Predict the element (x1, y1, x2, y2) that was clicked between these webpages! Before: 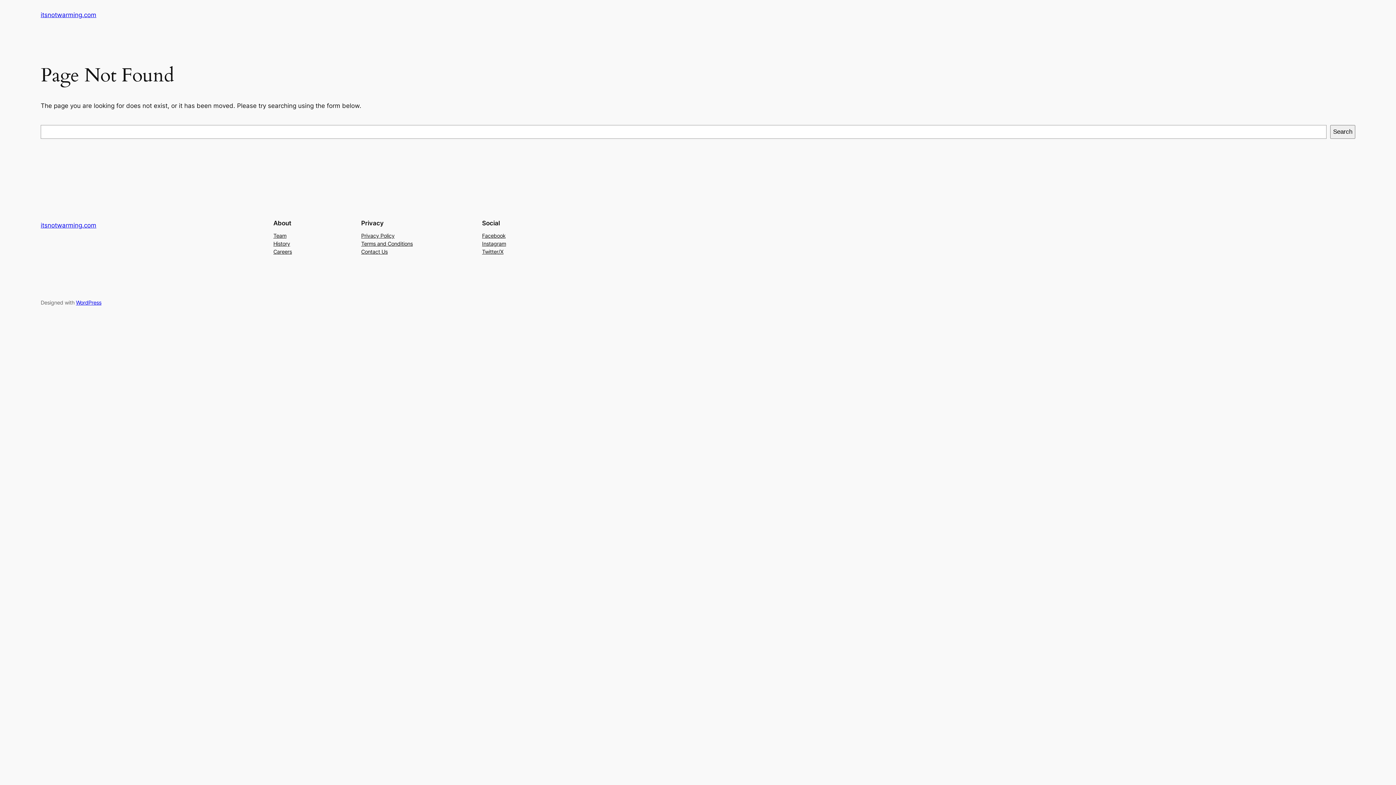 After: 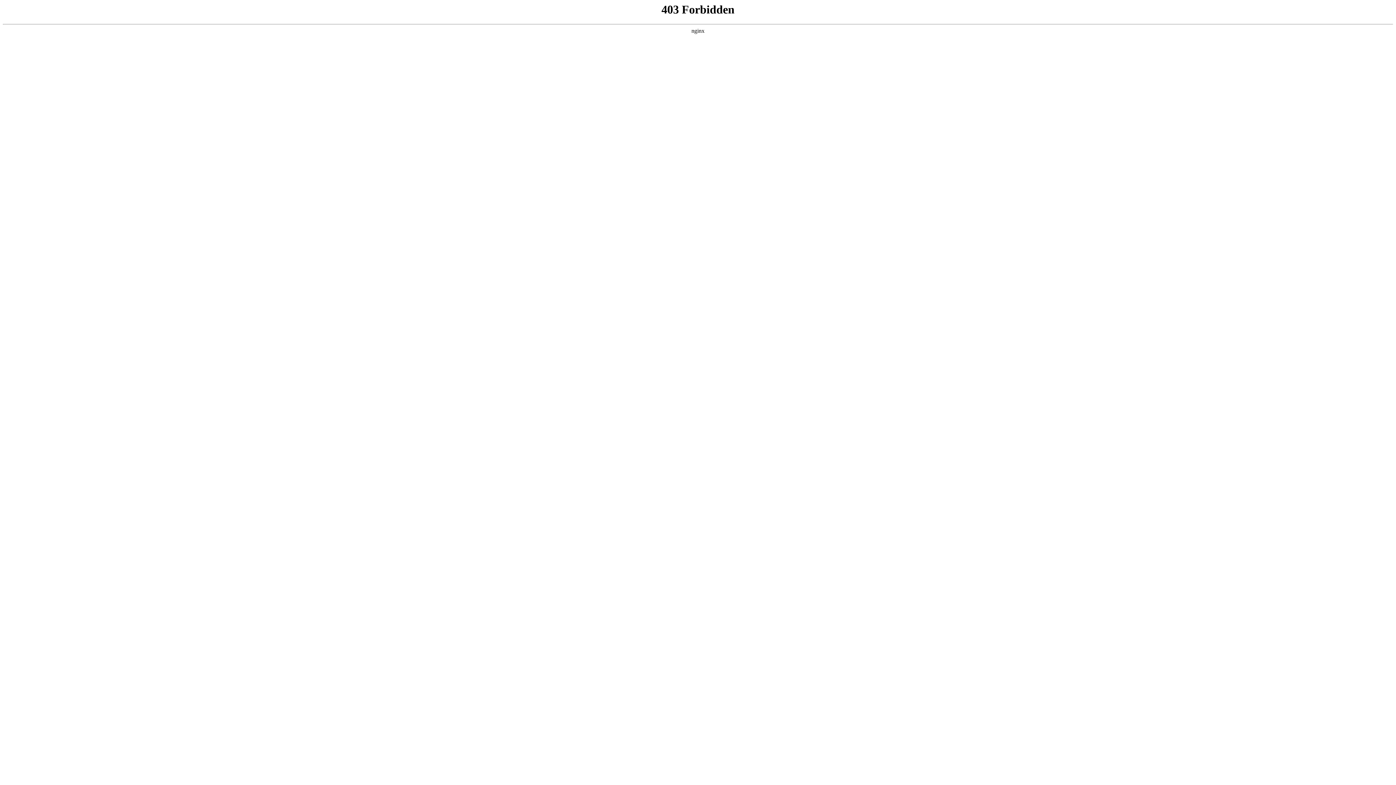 Action: bbox: (76, 299, 101, 305) label: WordPress